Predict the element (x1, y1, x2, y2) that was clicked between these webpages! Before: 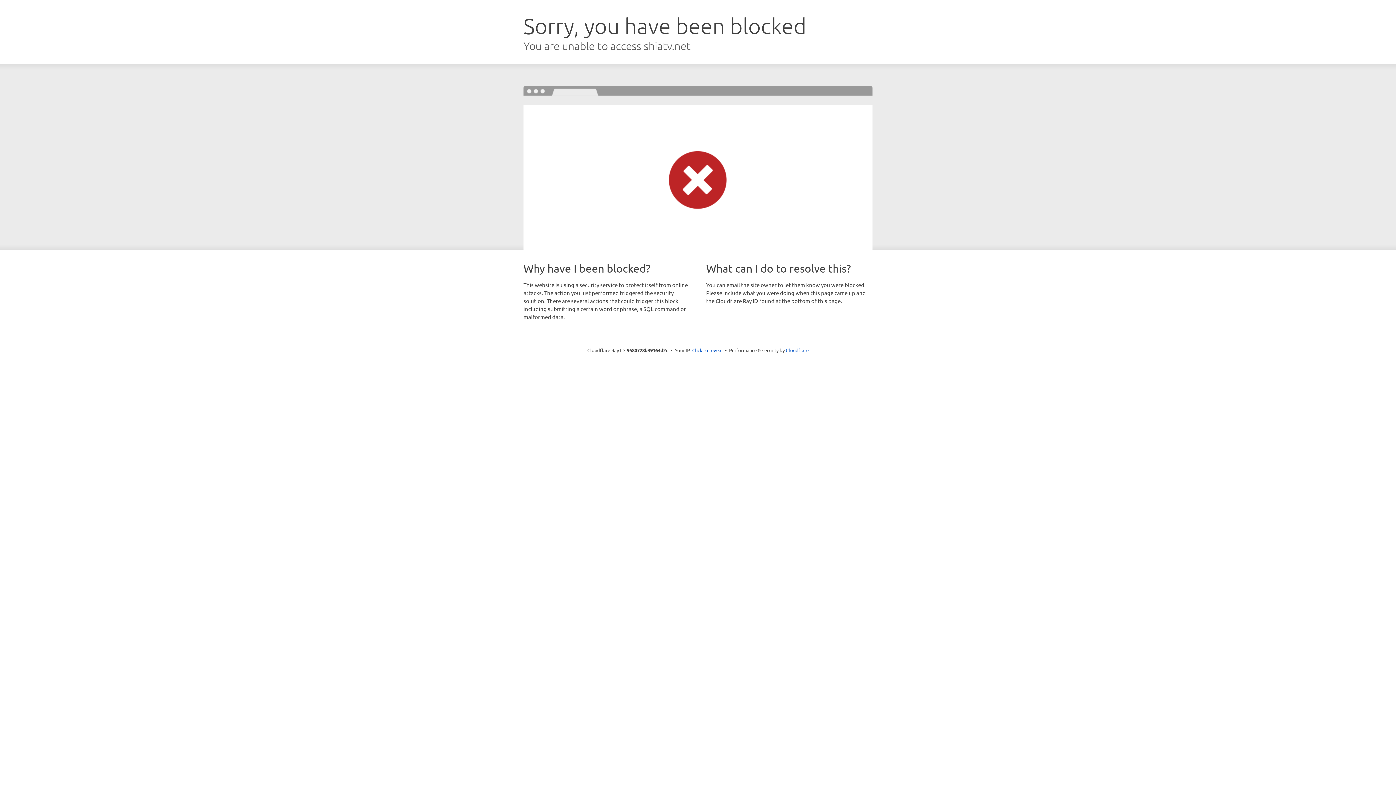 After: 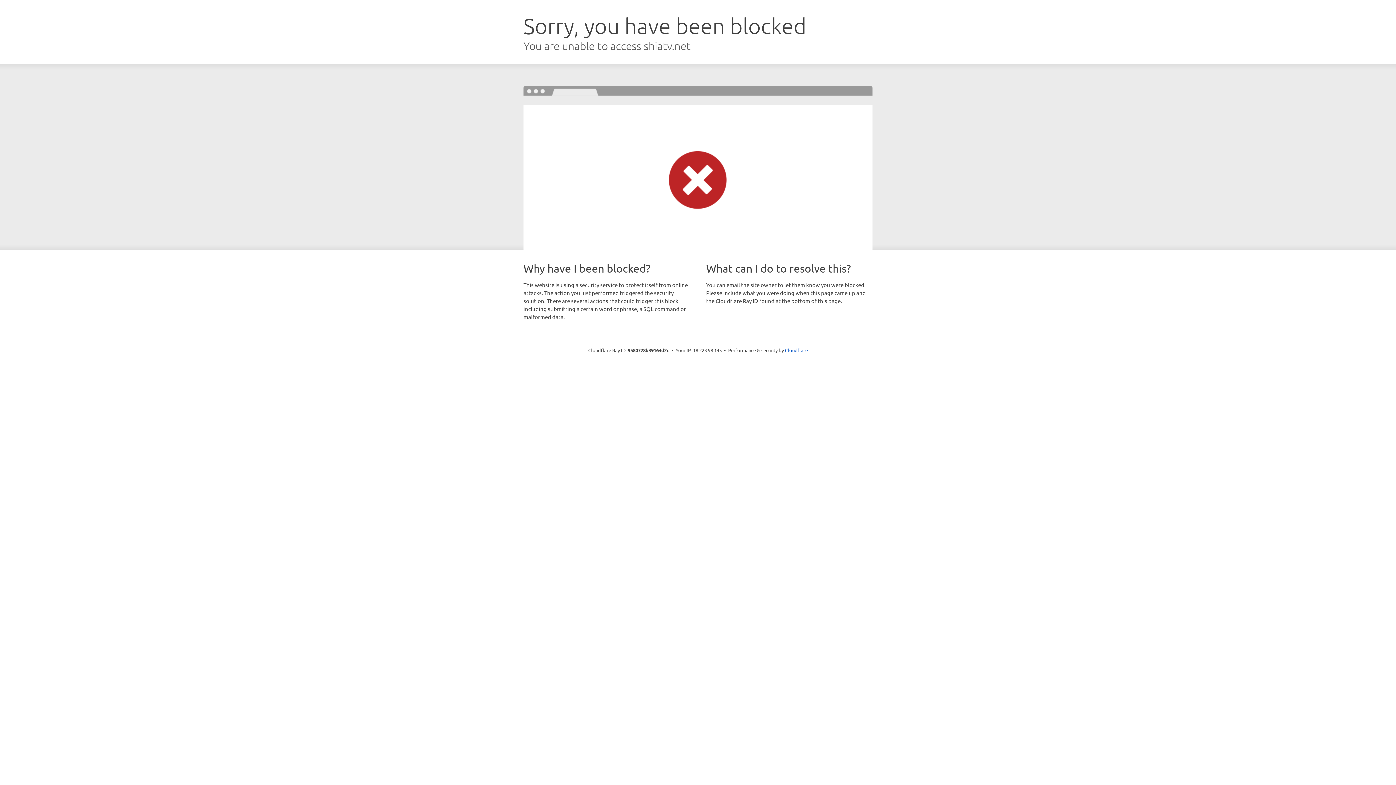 Action: bbox: (692, 346, 722, 353) label: Click to reveal